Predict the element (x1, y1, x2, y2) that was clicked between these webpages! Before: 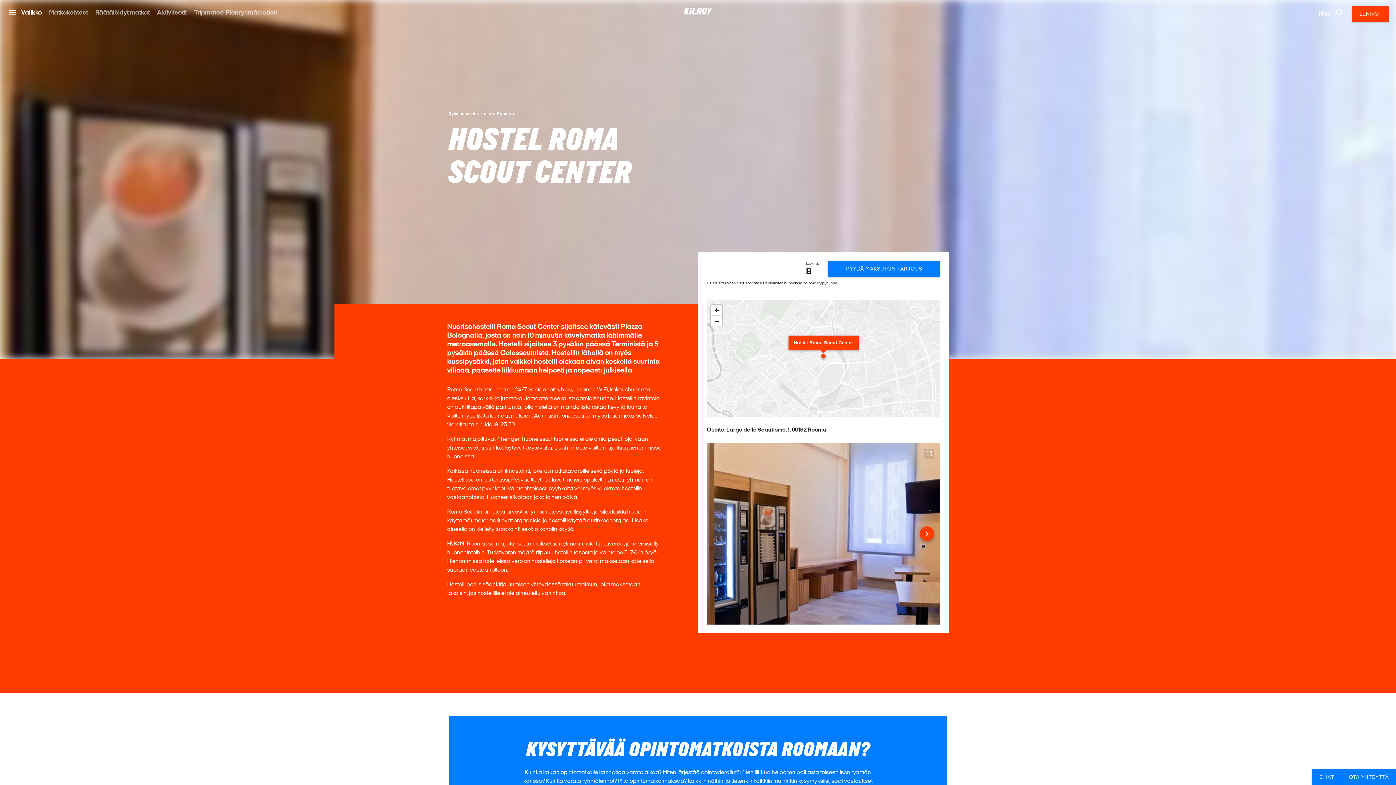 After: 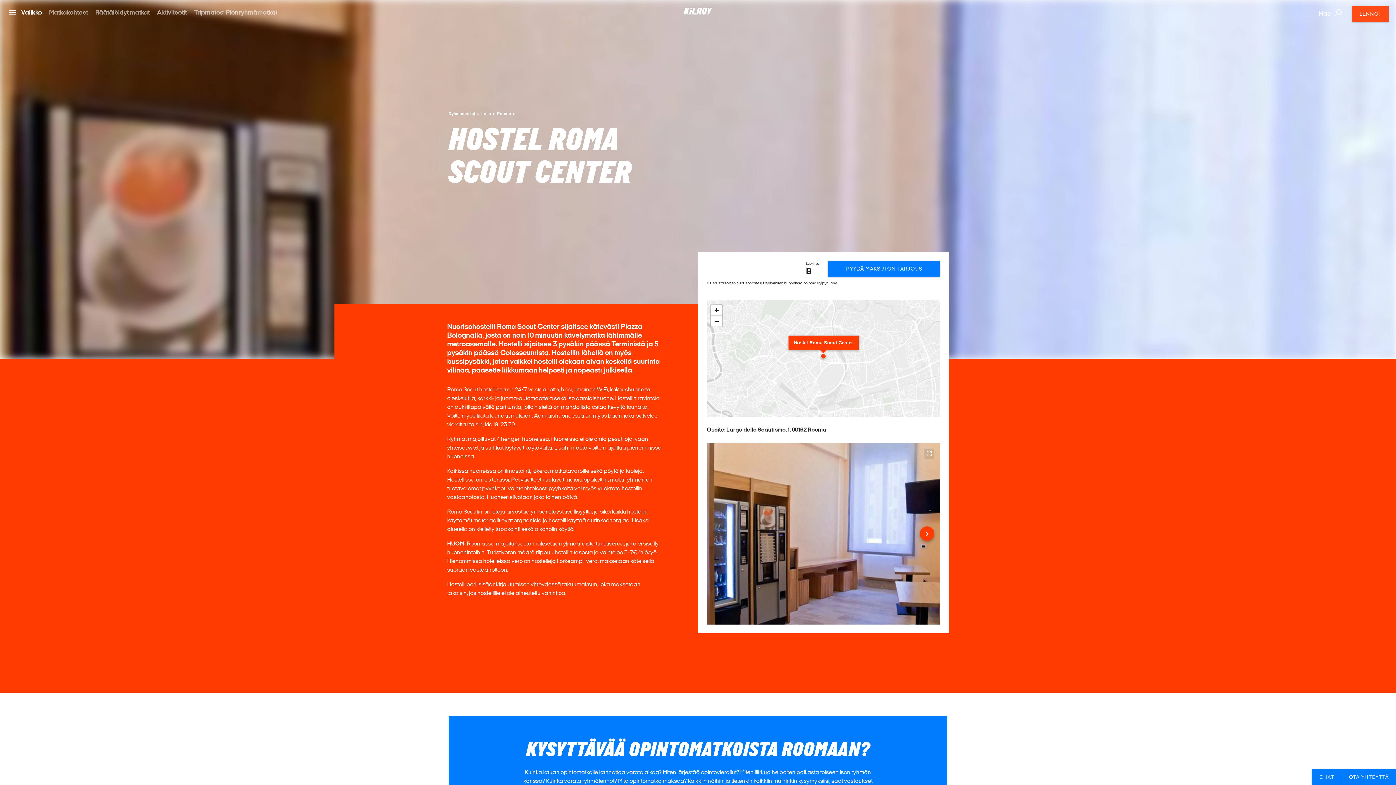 Action: bbox: (1352, 5, 1389, 21) label: LENNOT